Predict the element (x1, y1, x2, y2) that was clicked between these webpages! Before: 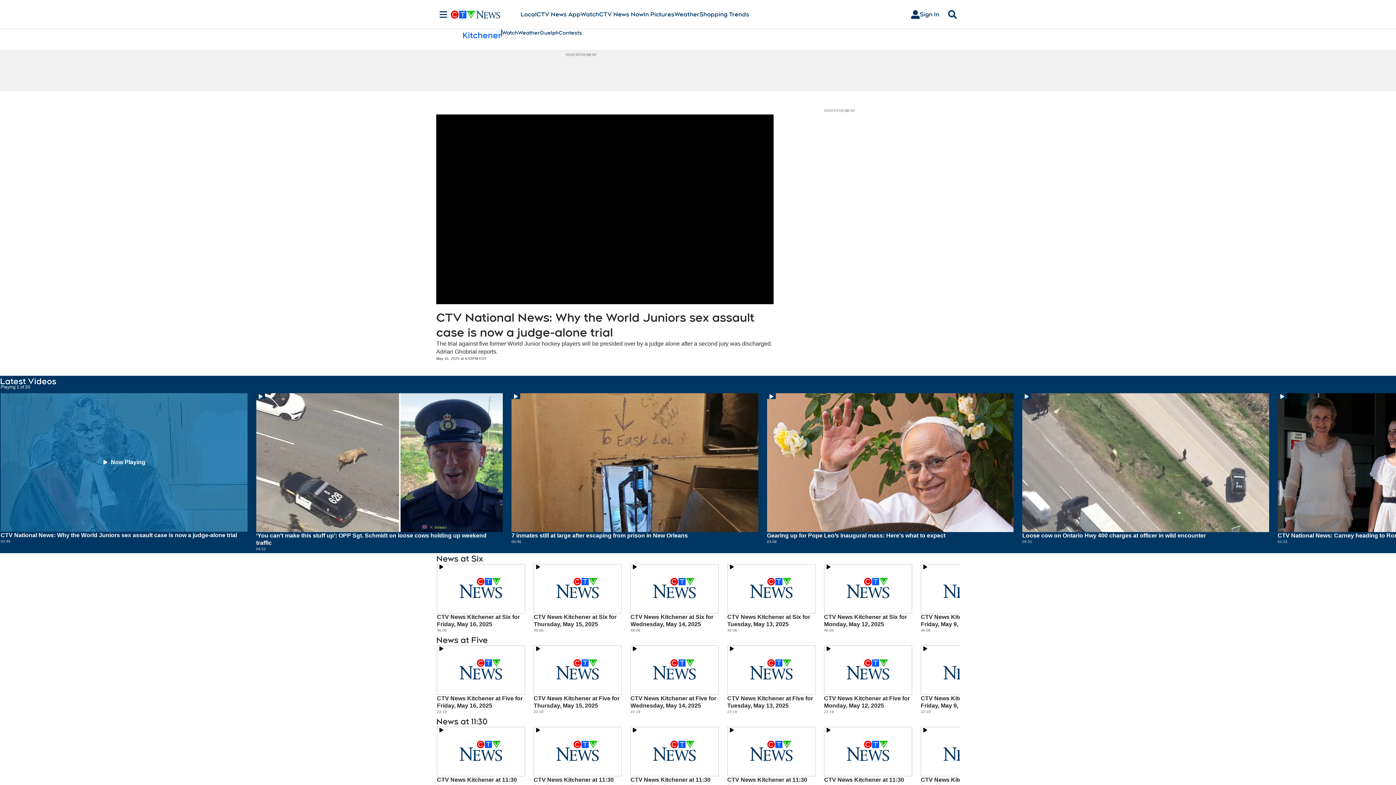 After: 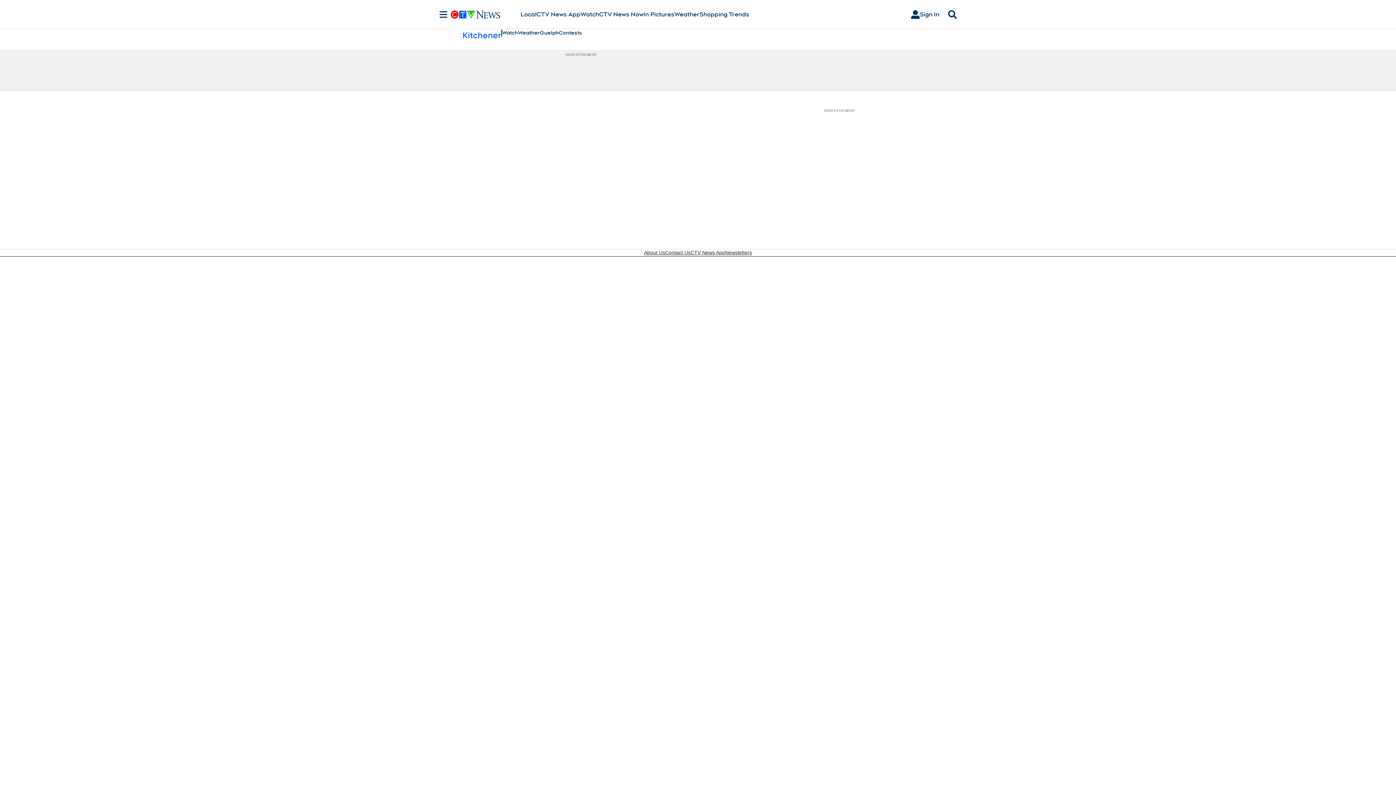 Action: label: Watch bbox: (502, 29, 518, 36)